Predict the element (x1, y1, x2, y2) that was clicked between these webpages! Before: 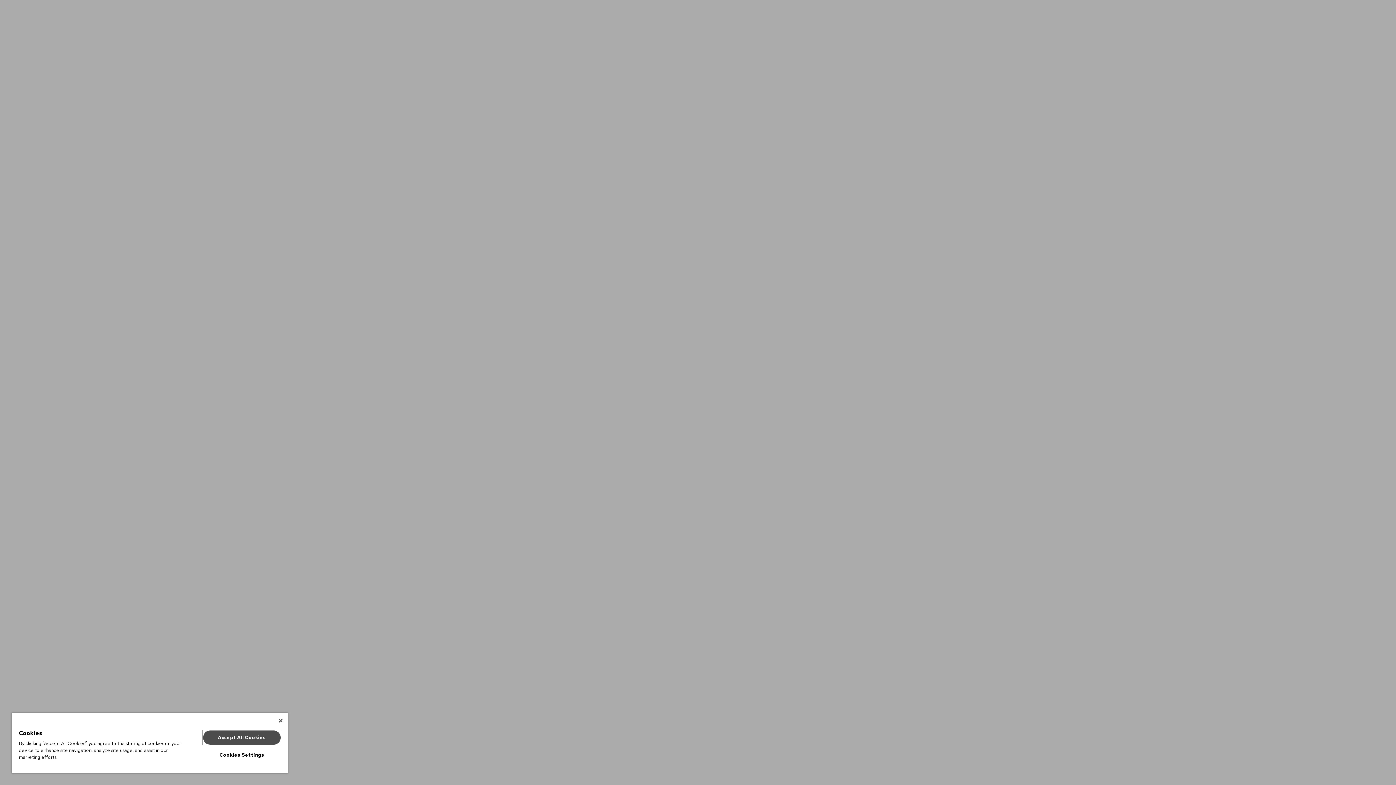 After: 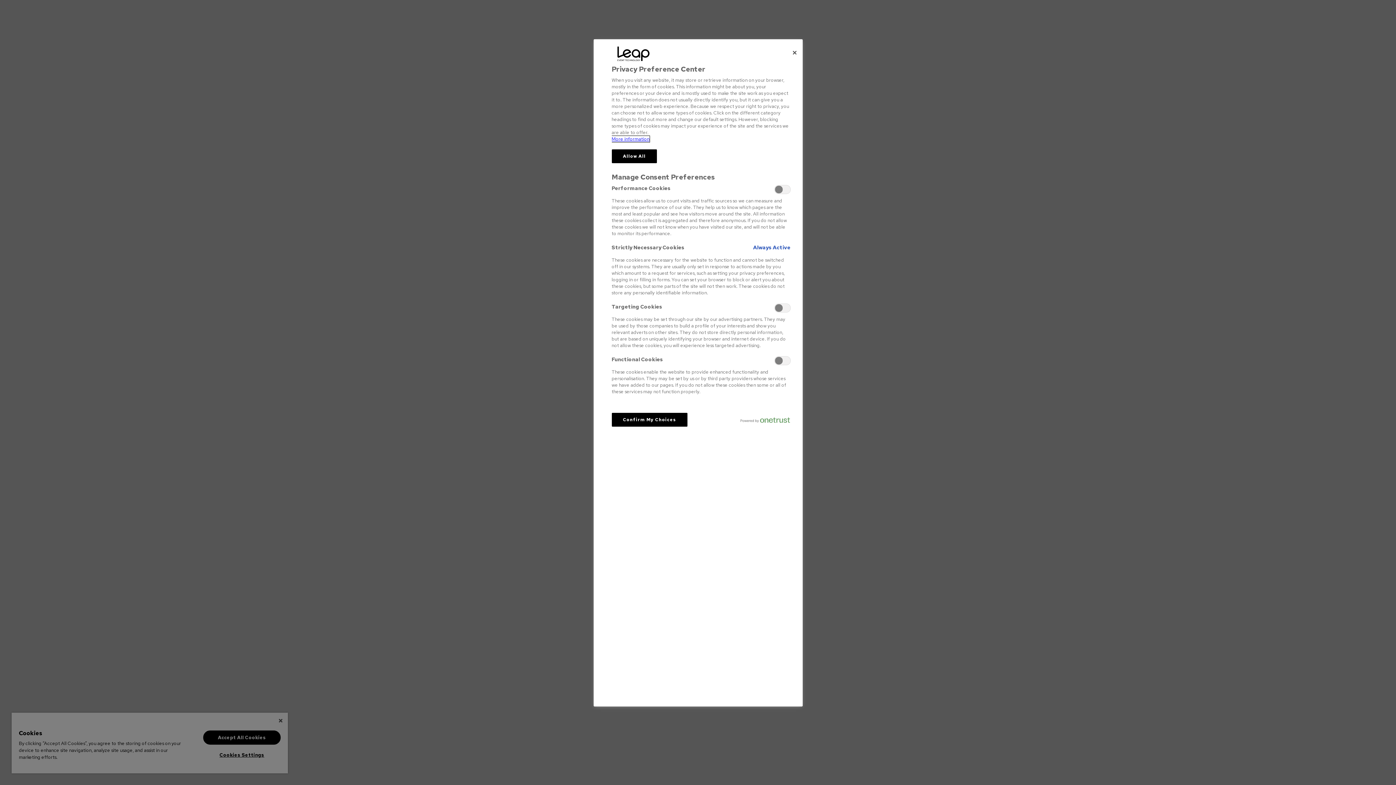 Action: bbox: (203, 748, 280, 762) label: Cookies Settings